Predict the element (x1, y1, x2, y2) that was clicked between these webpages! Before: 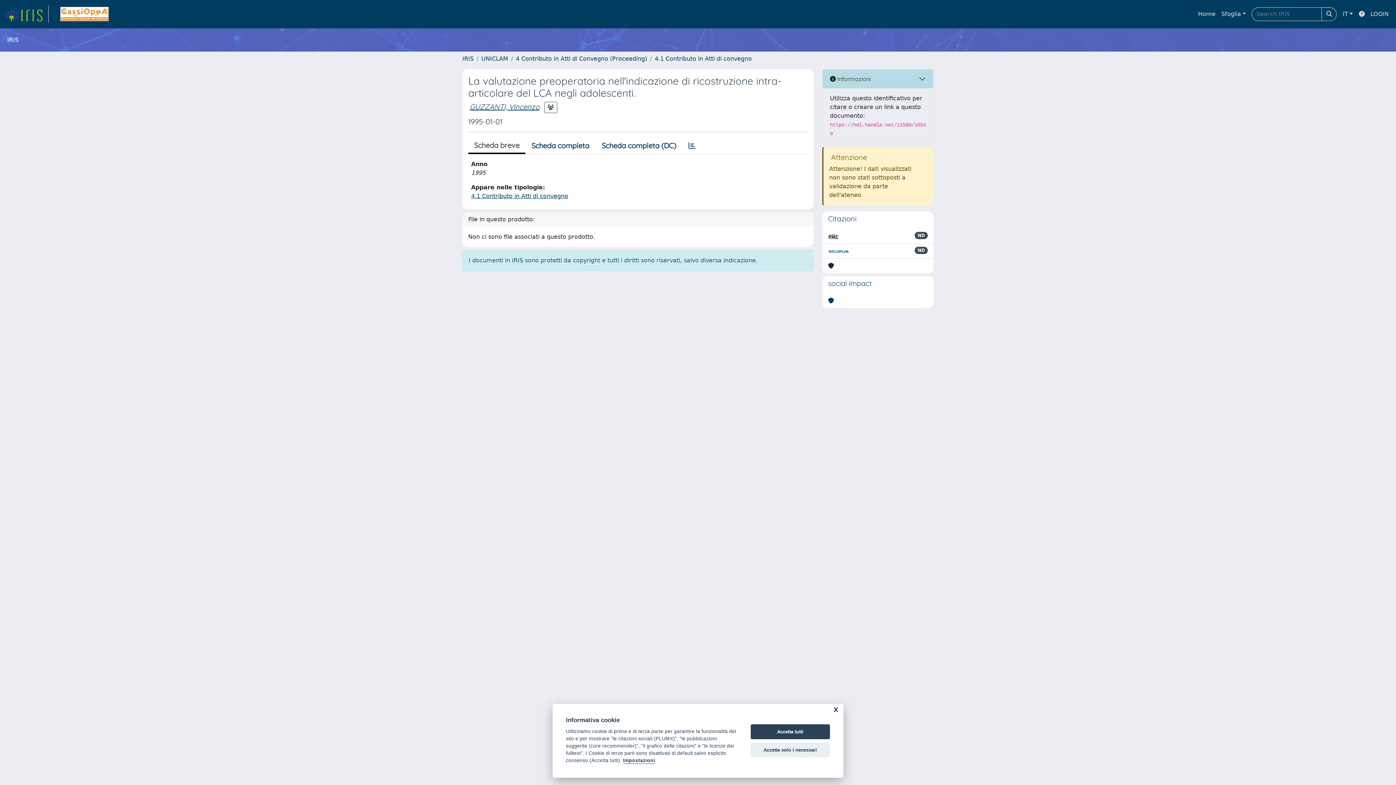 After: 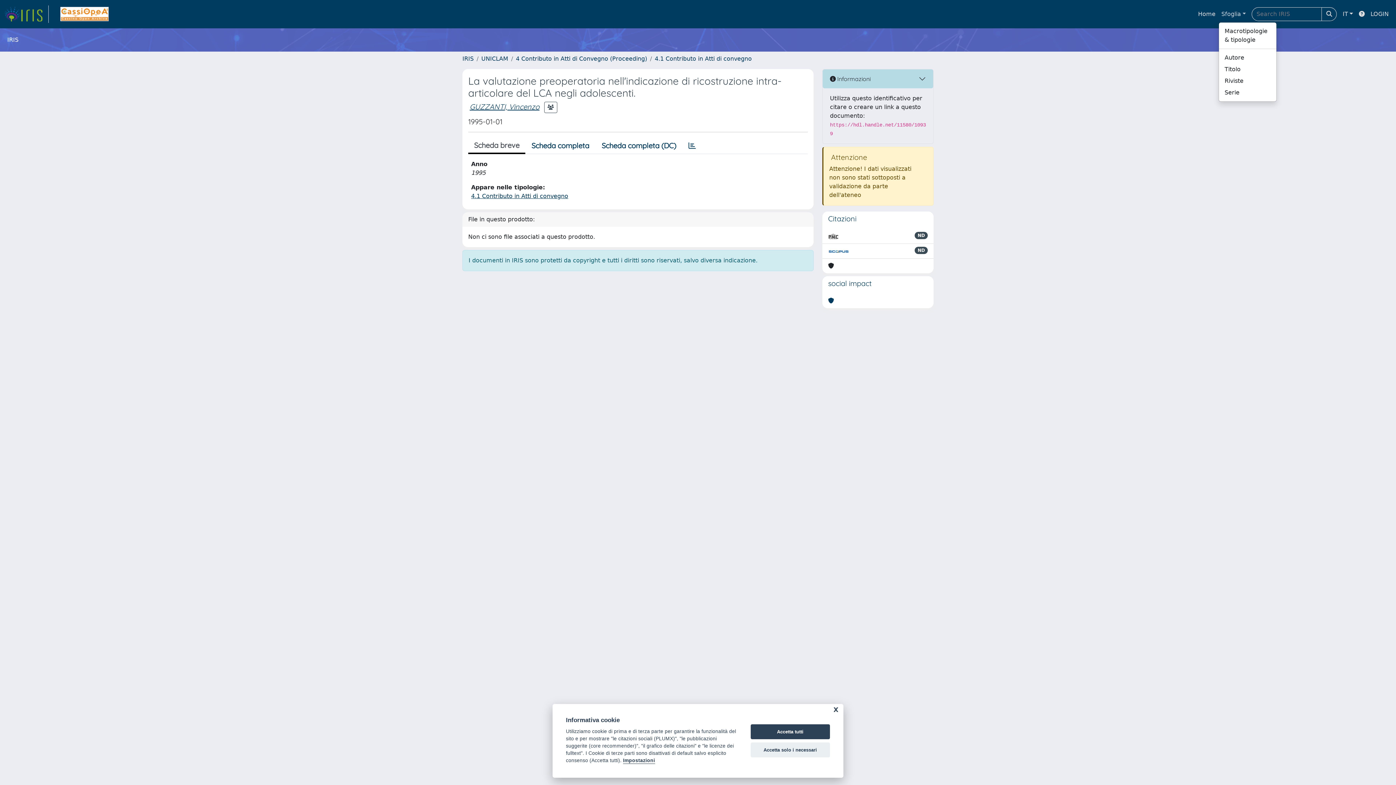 Action: label: Sfoglia bbox: (1218, 6, 1249, 21)